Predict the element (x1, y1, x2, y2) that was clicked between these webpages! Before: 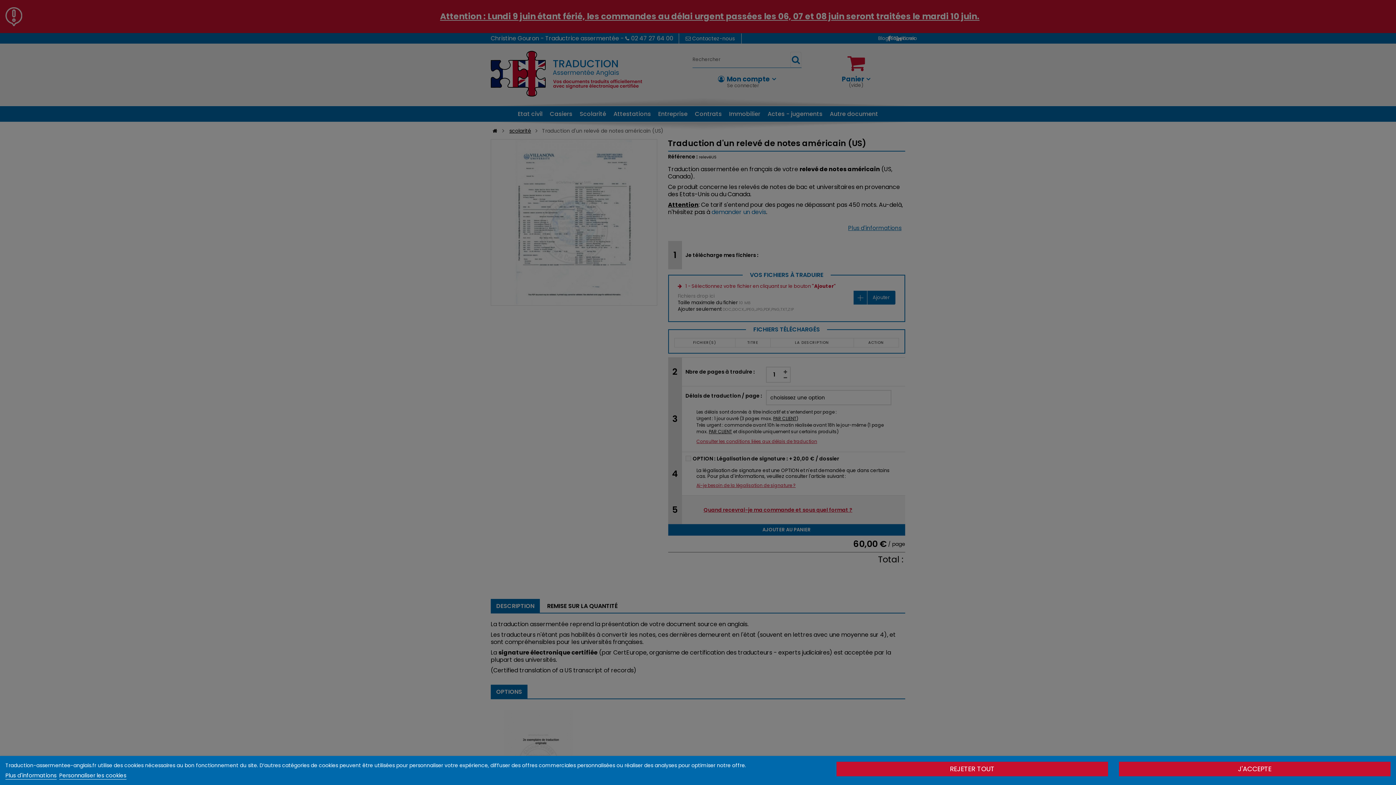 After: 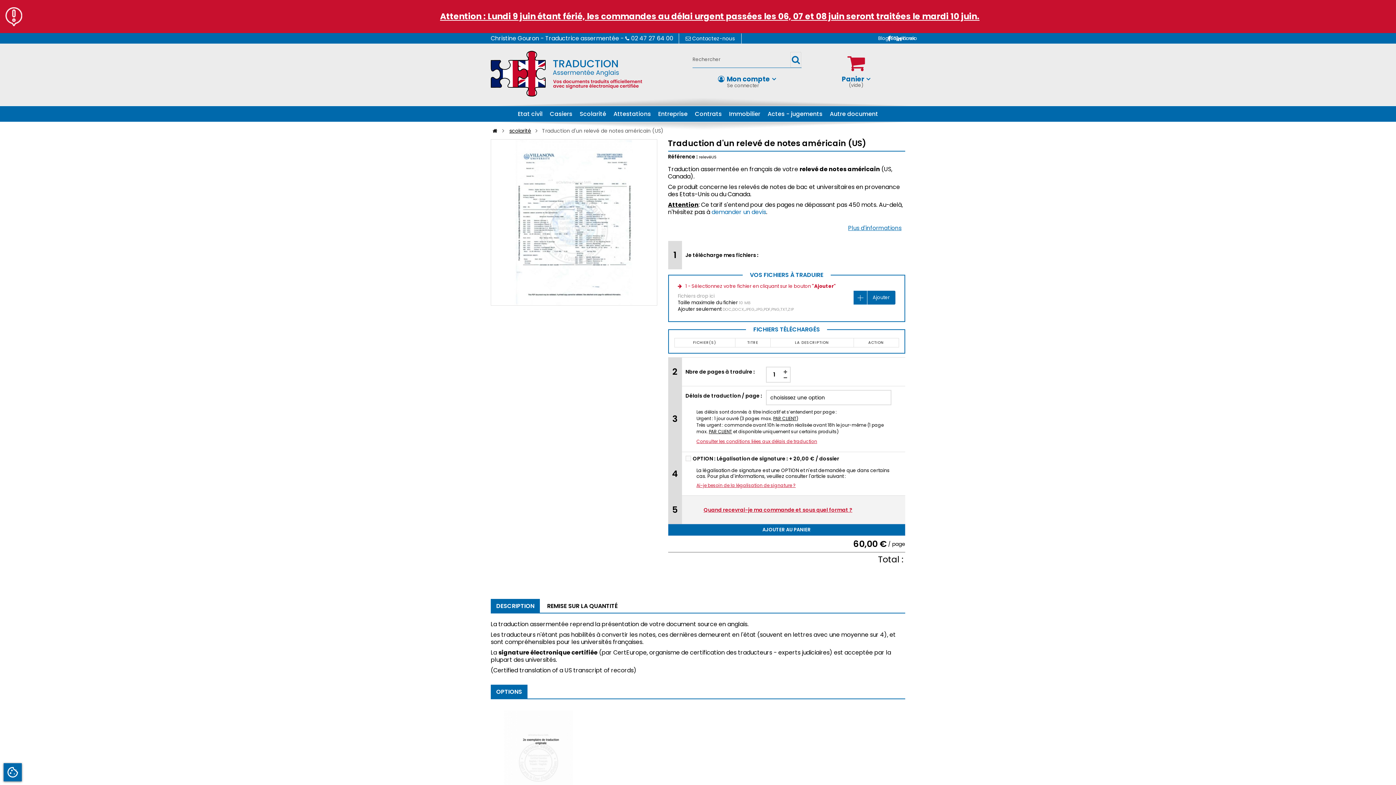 Action: bbox: (836, 762, 1108, 776) label: REJETER TOUT